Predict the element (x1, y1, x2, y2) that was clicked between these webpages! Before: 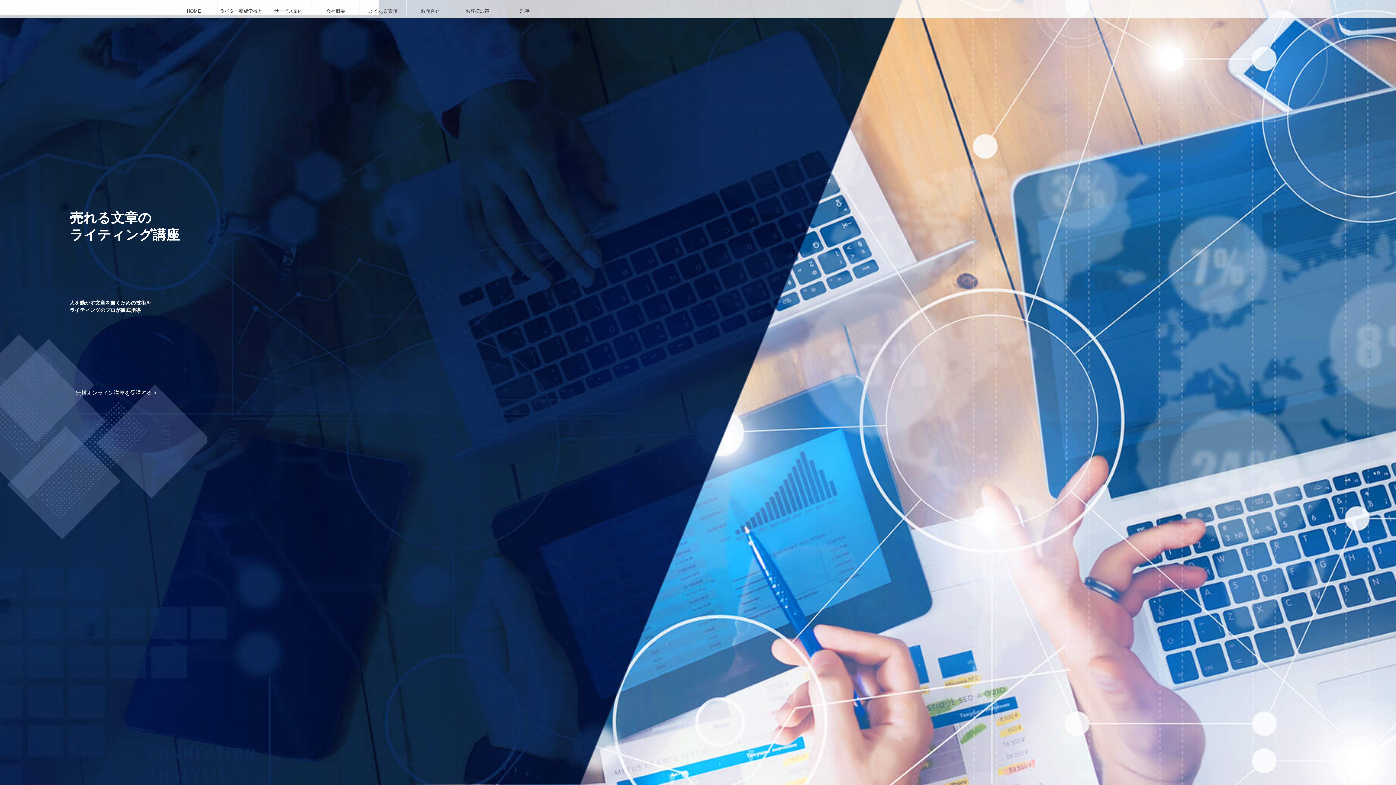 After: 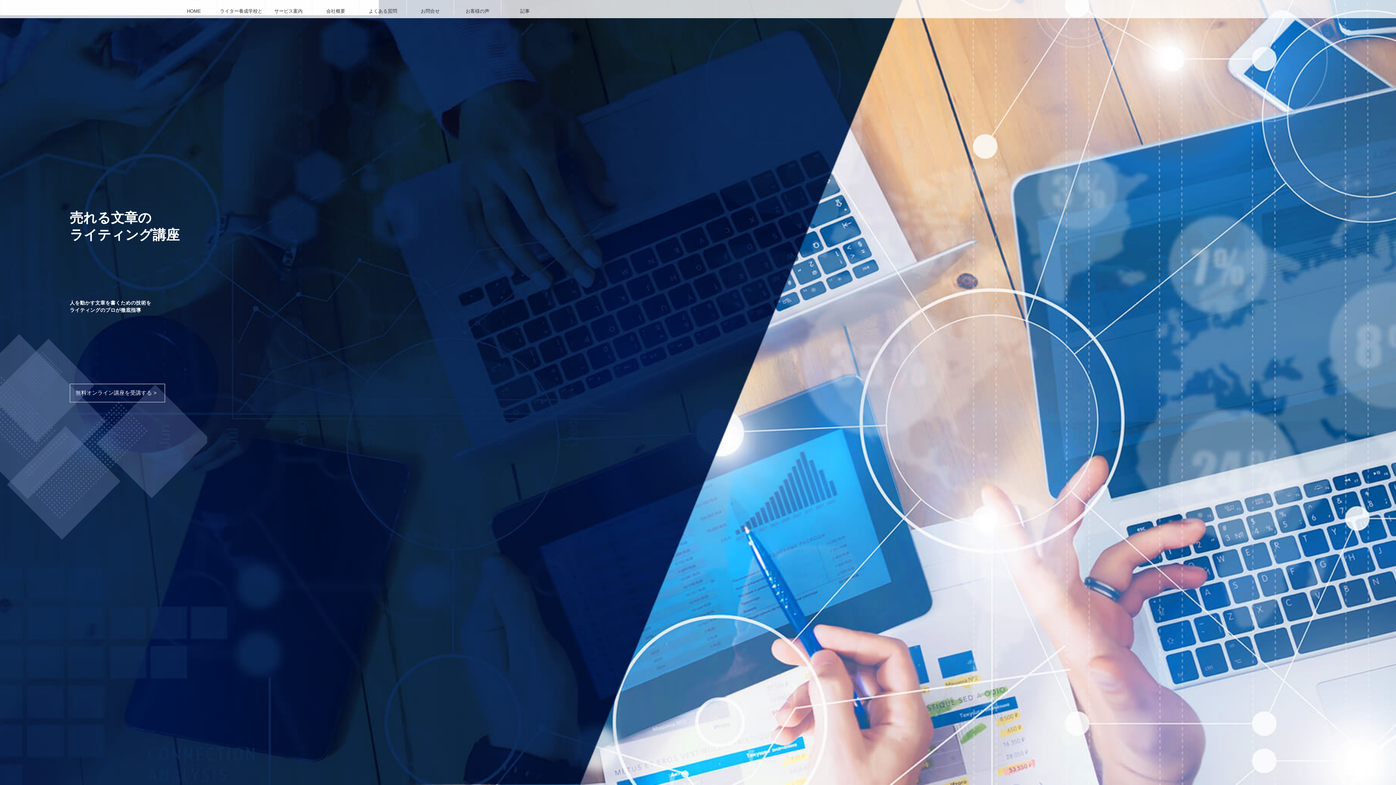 Action: label: よくある質問 bbox: (359, 4, 406, 14)